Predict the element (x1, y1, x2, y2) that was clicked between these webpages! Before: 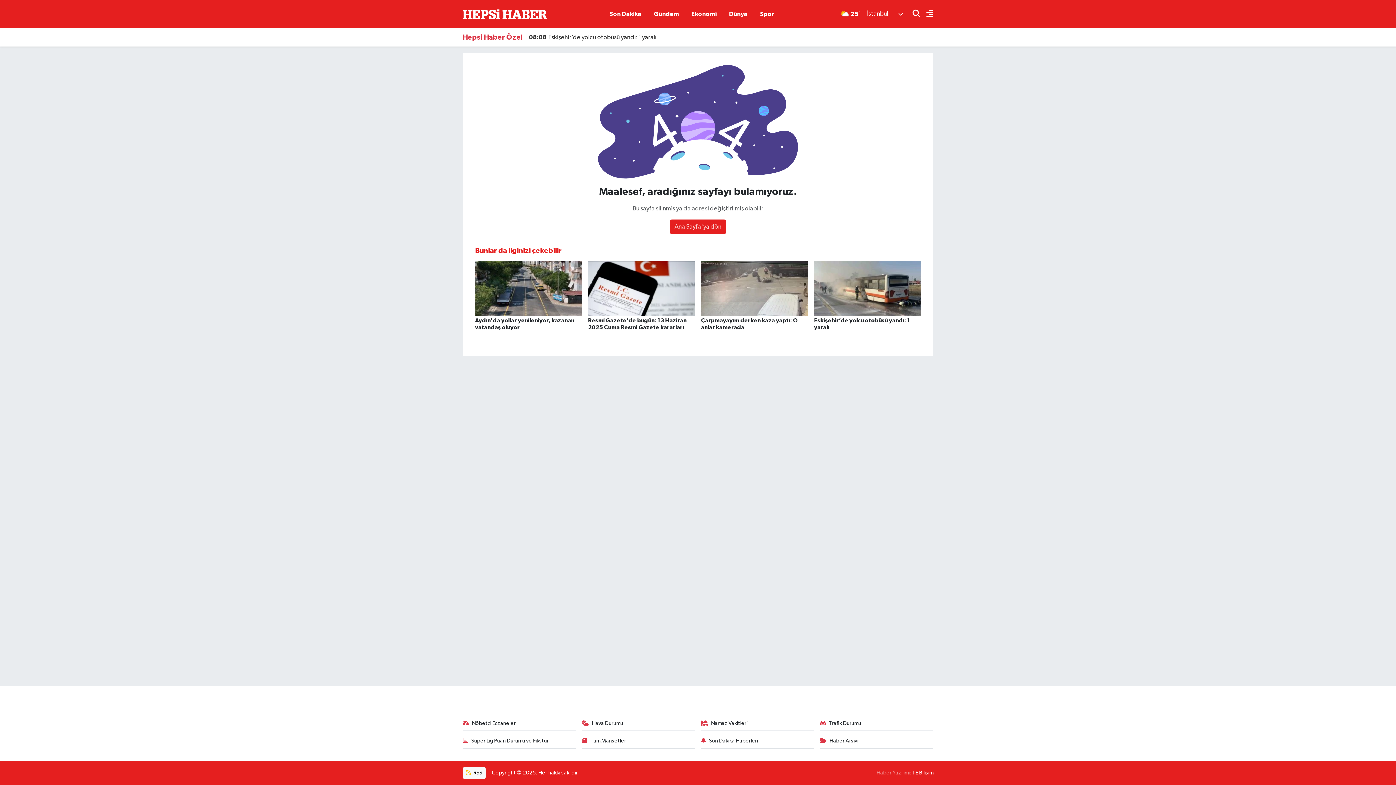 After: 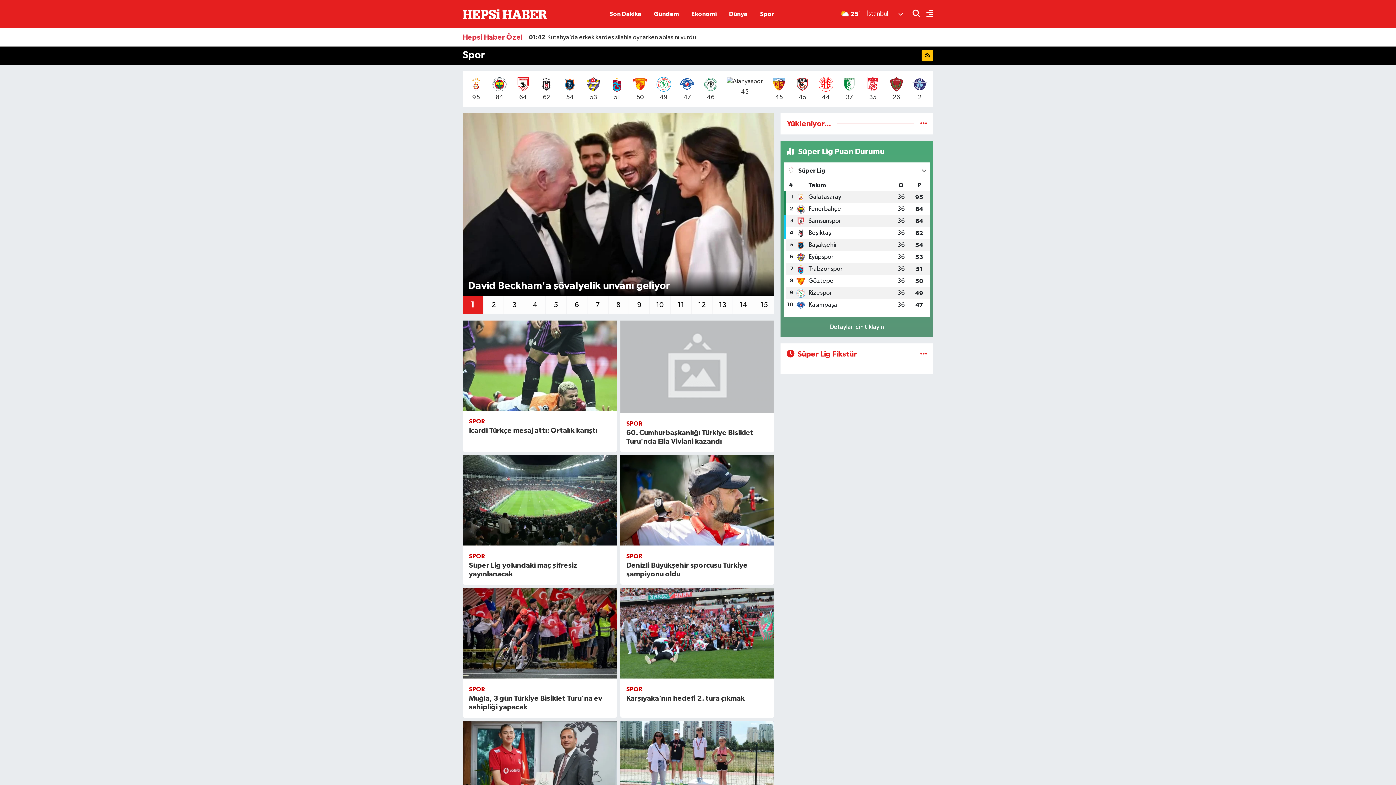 Action: label: Spor bbox: (754, 6, 780, 21)